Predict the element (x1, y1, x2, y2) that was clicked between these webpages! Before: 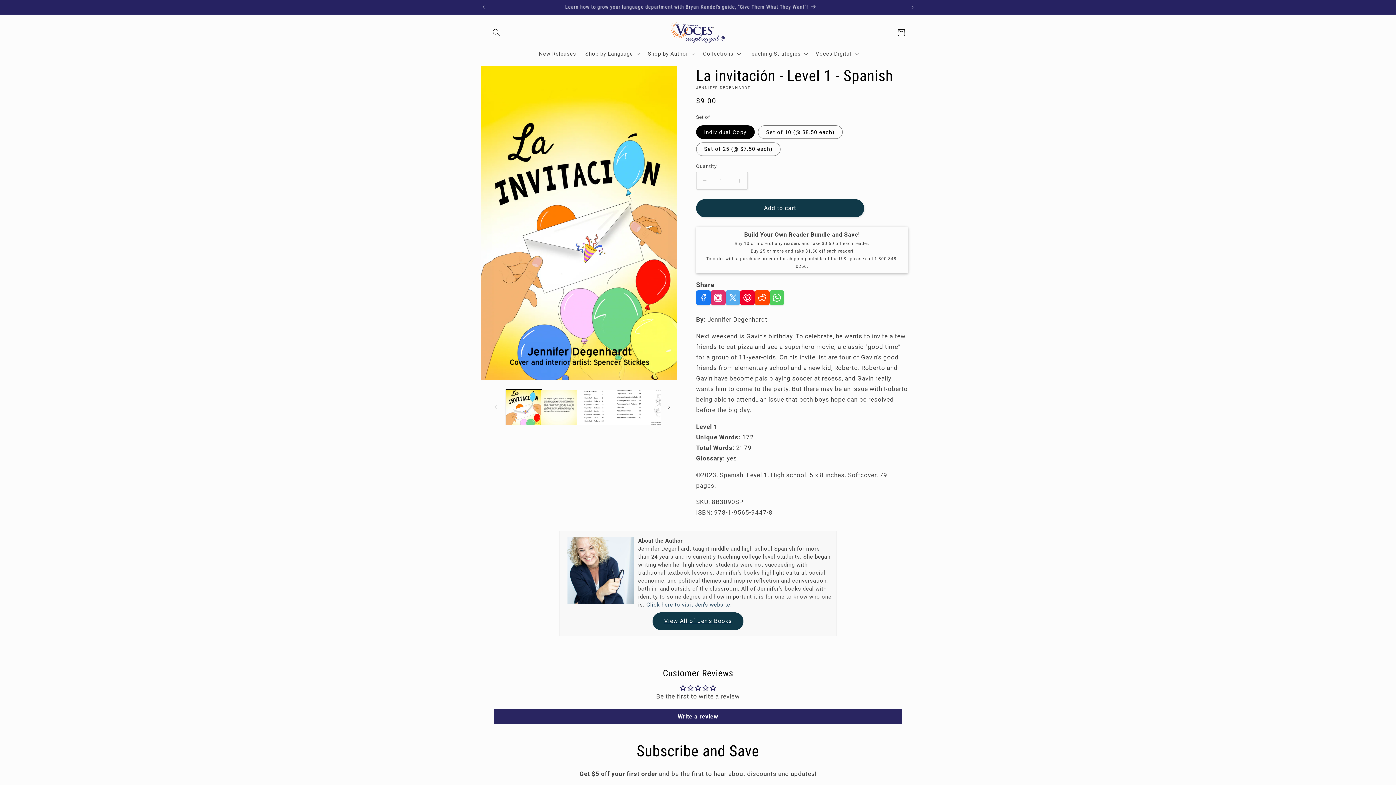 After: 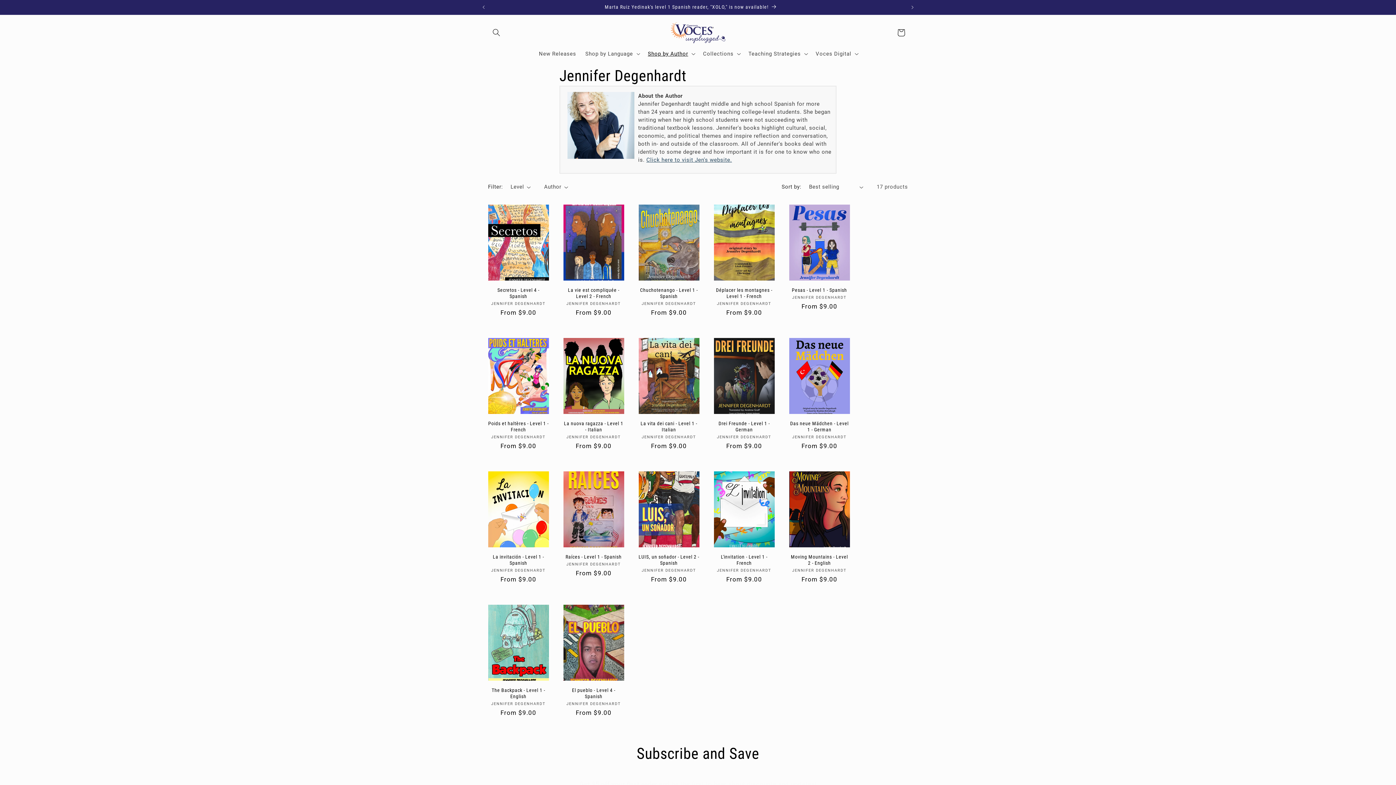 Action: label: View All of Jen's Books bbox: (652, 612, 743, 630)